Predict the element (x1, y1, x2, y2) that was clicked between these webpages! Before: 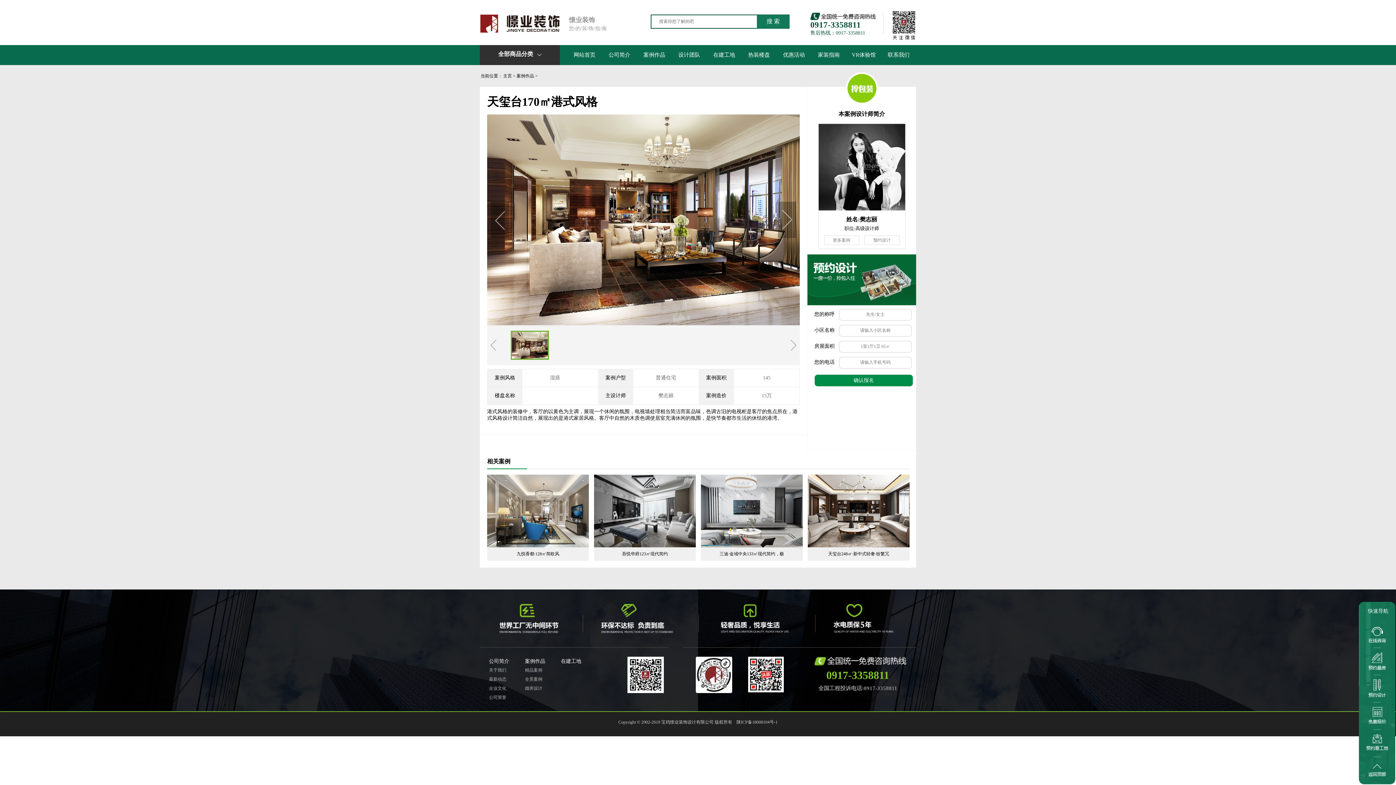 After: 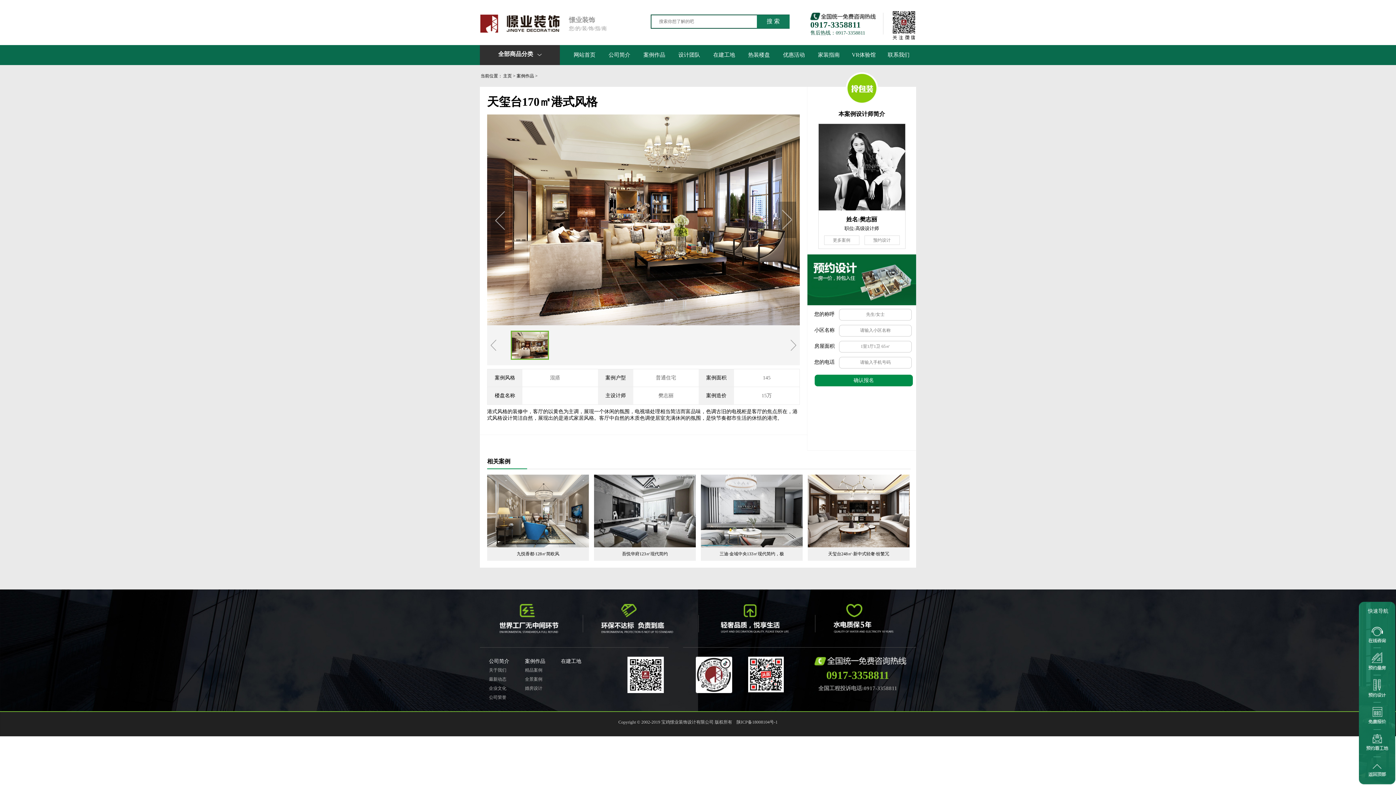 Action: bbox: (1359, 621, 1395, 648)